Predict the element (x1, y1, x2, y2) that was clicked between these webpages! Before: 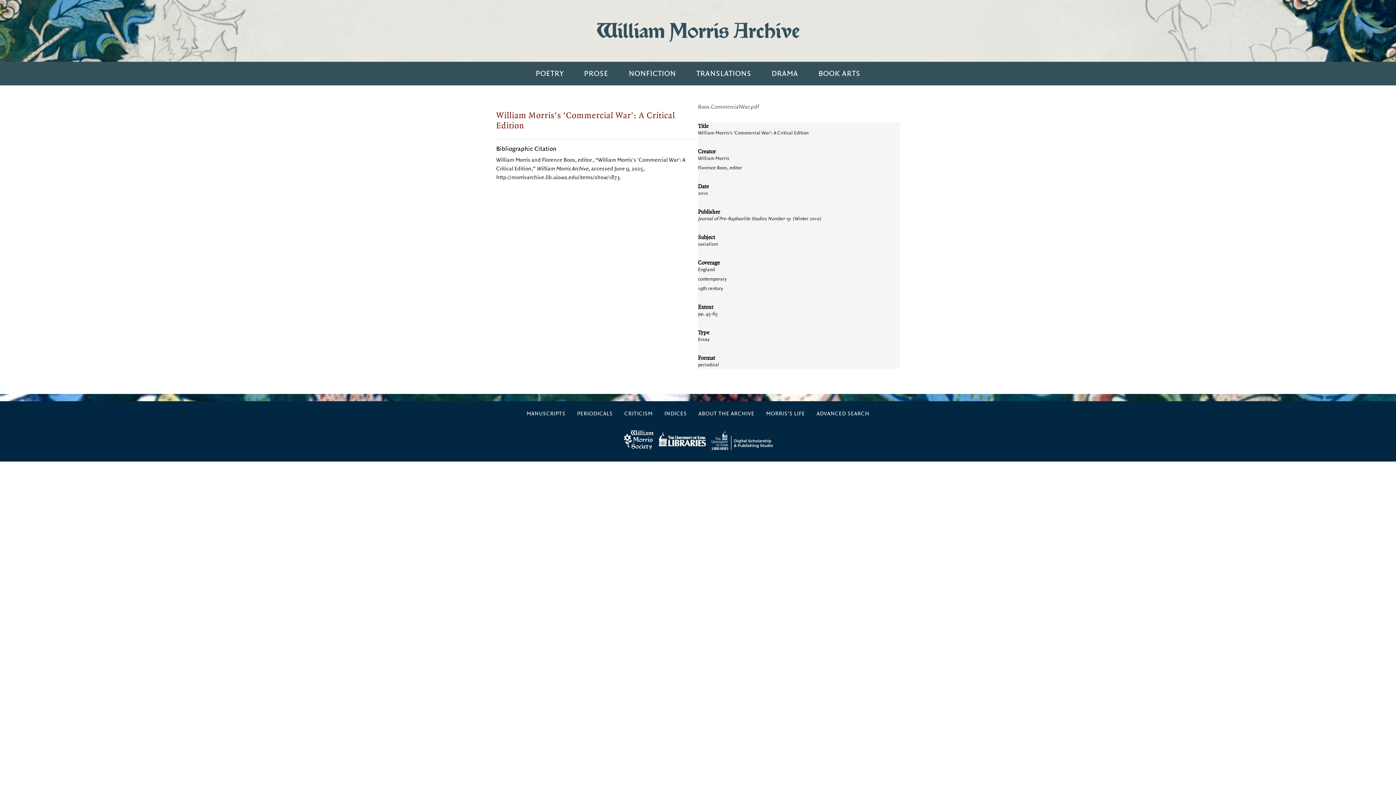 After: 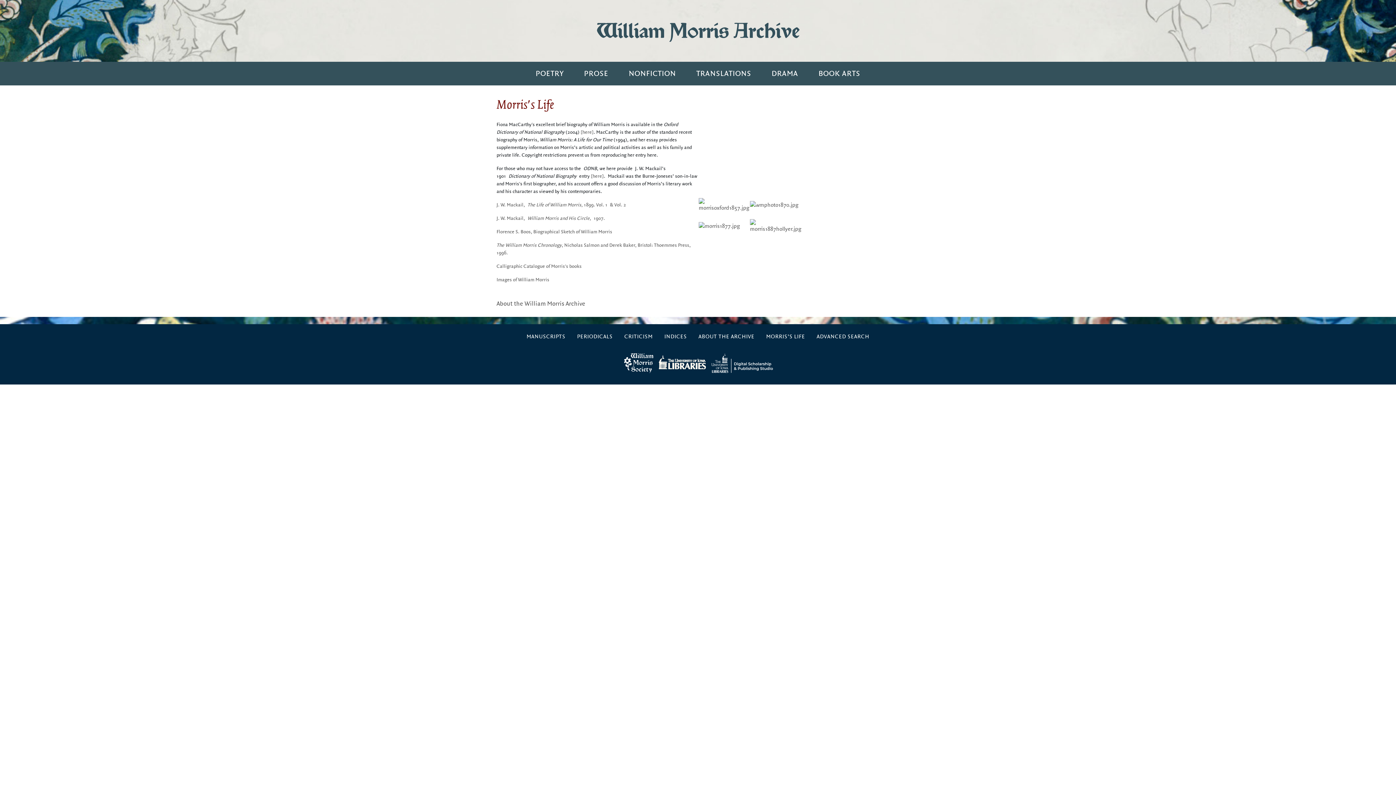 Action: label: MORRIS’S LIFE bbox: (760, 406, 811, 421)